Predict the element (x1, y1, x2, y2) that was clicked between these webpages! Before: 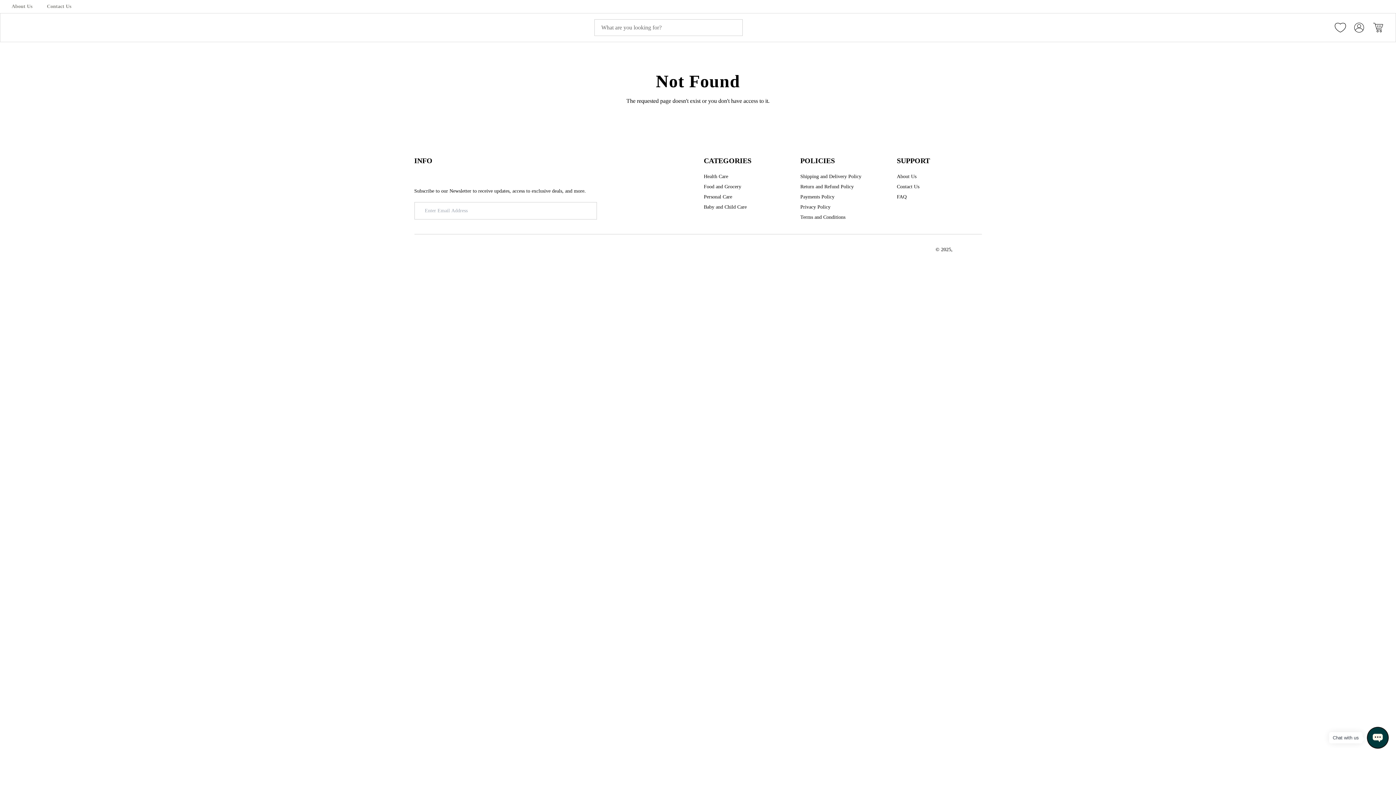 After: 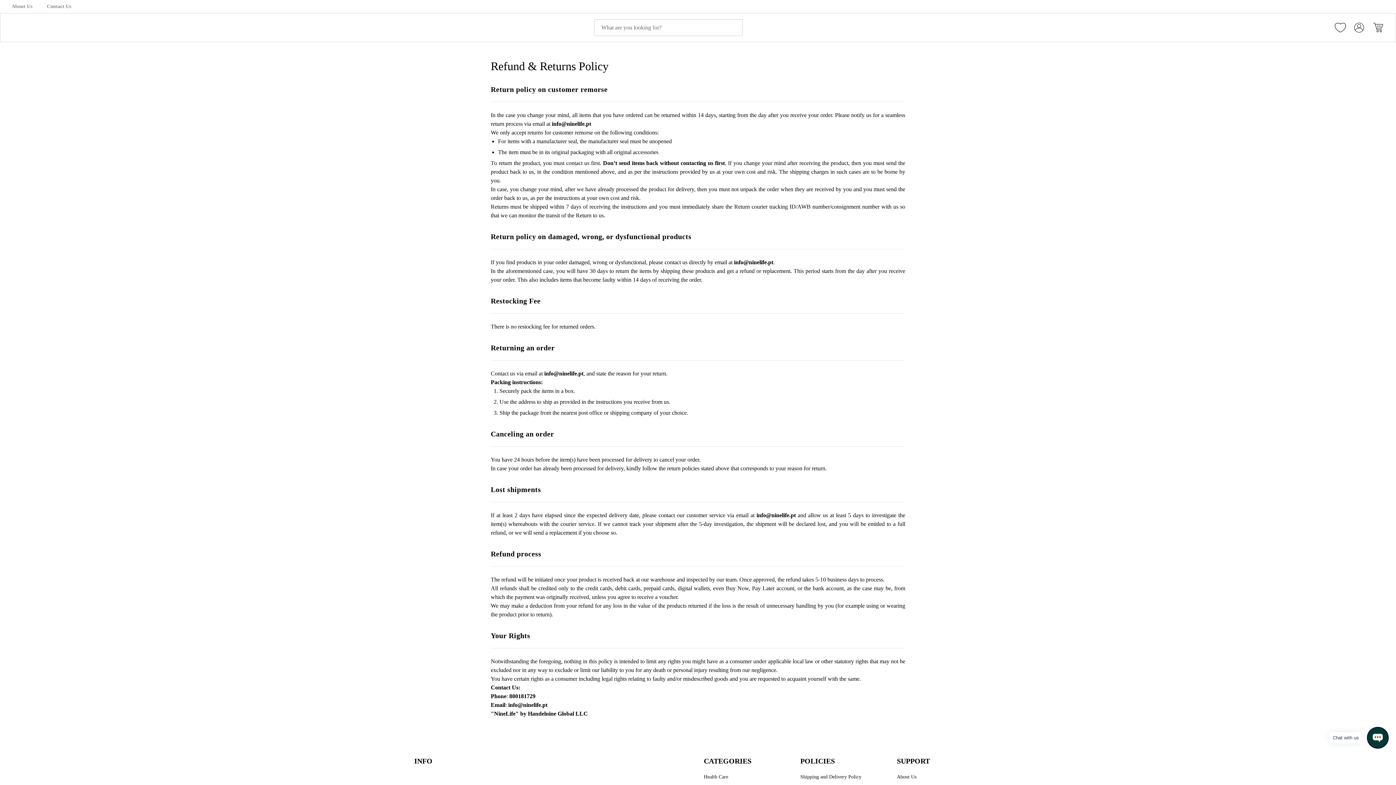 Action: bbox: (800, 183, 854, 190) label: Return and Refund Policy